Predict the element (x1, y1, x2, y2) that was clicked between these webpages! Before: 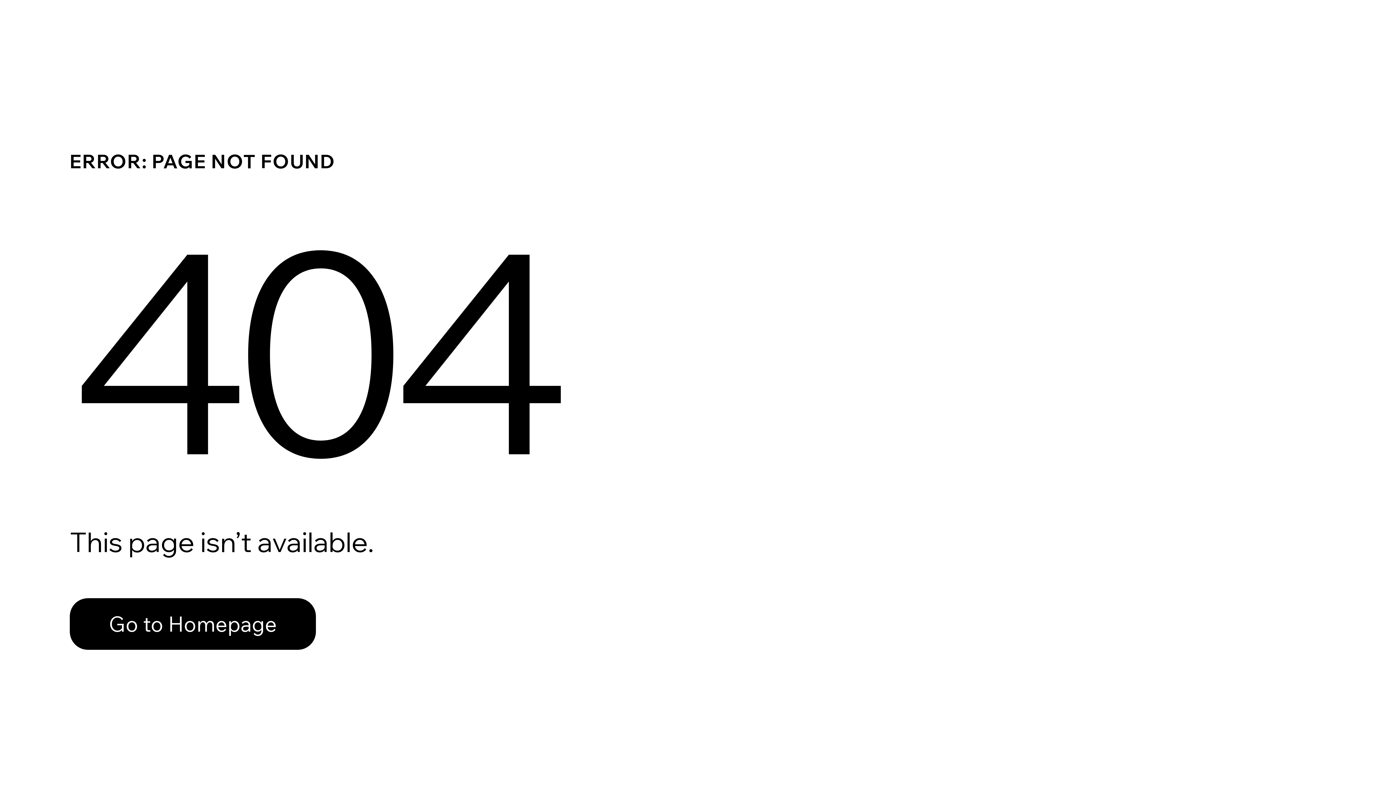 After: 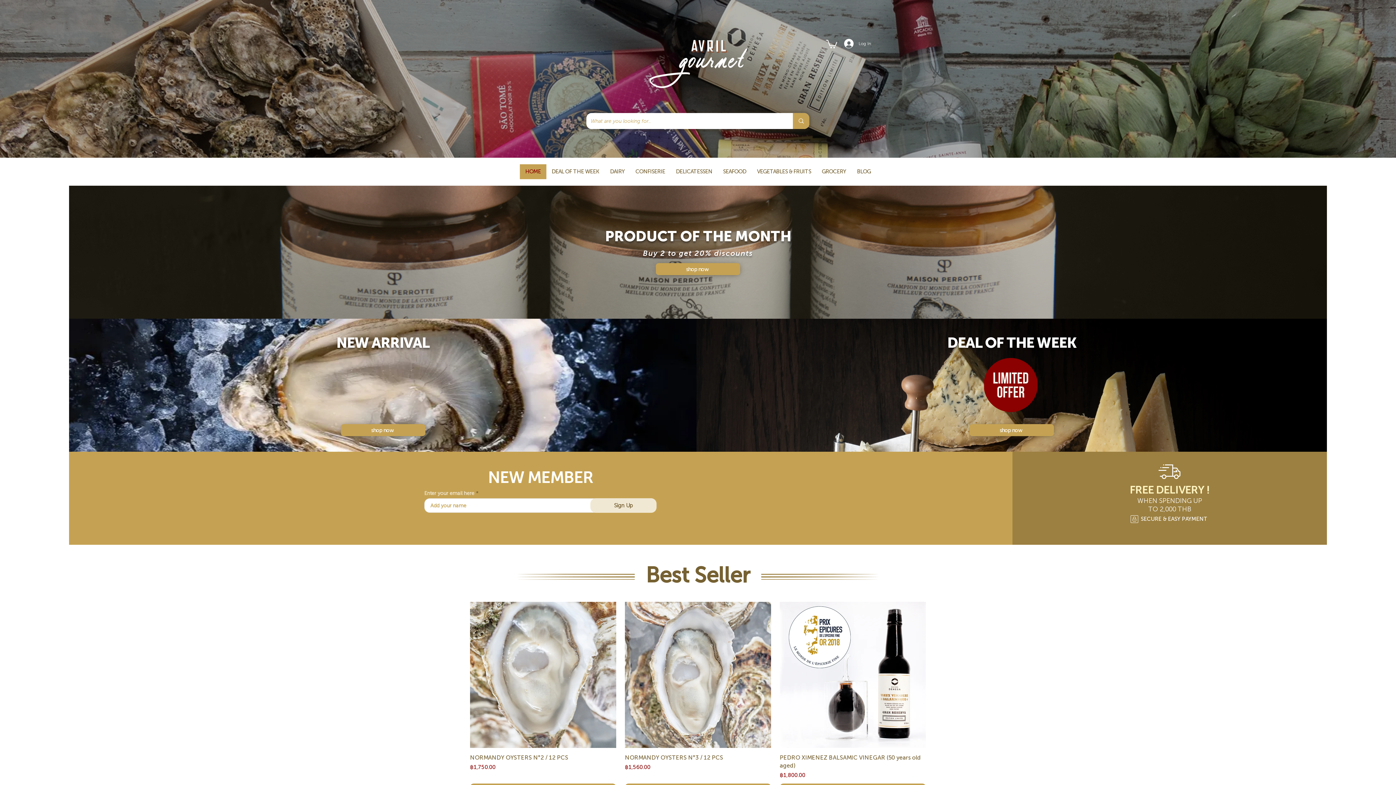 Action: label: Go to Homepage bbox: (69, 582, 768, 659)